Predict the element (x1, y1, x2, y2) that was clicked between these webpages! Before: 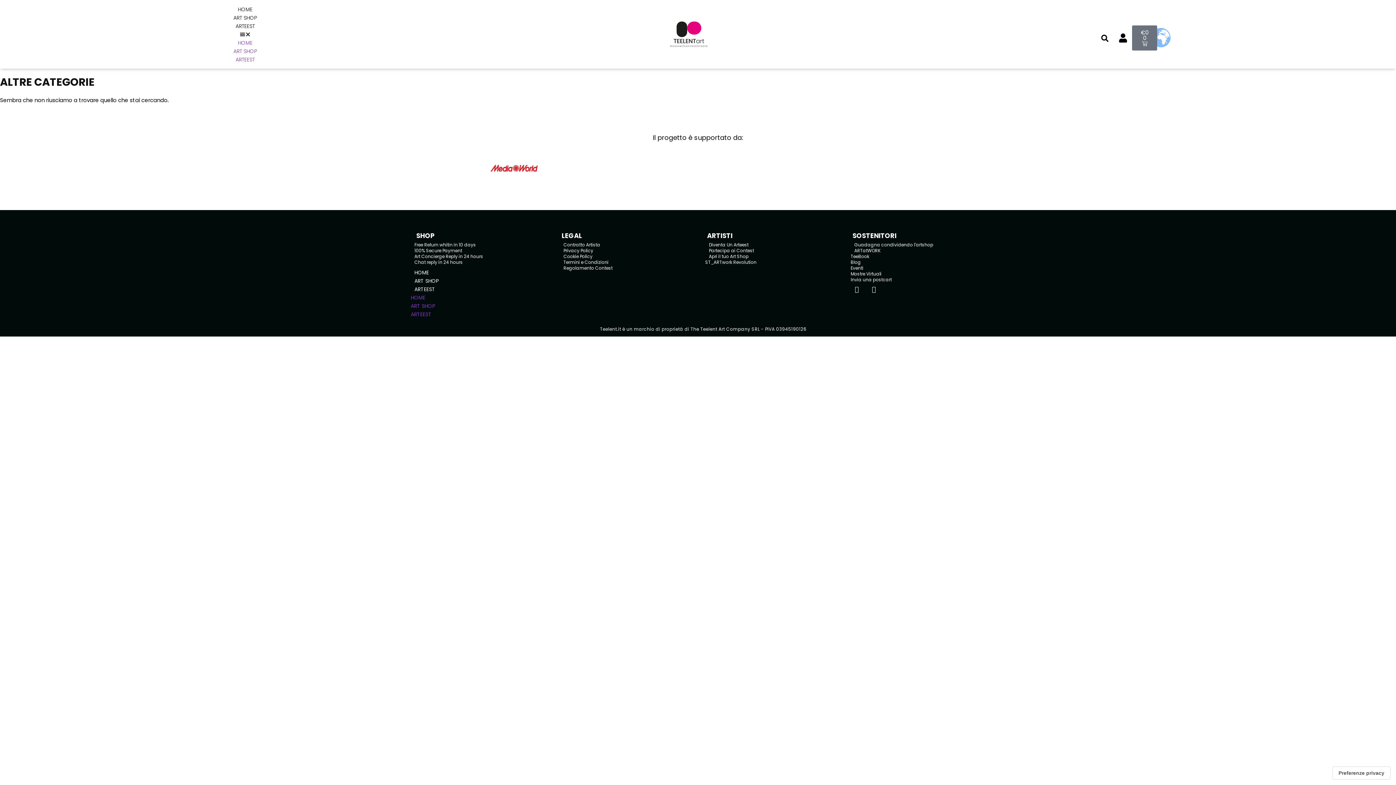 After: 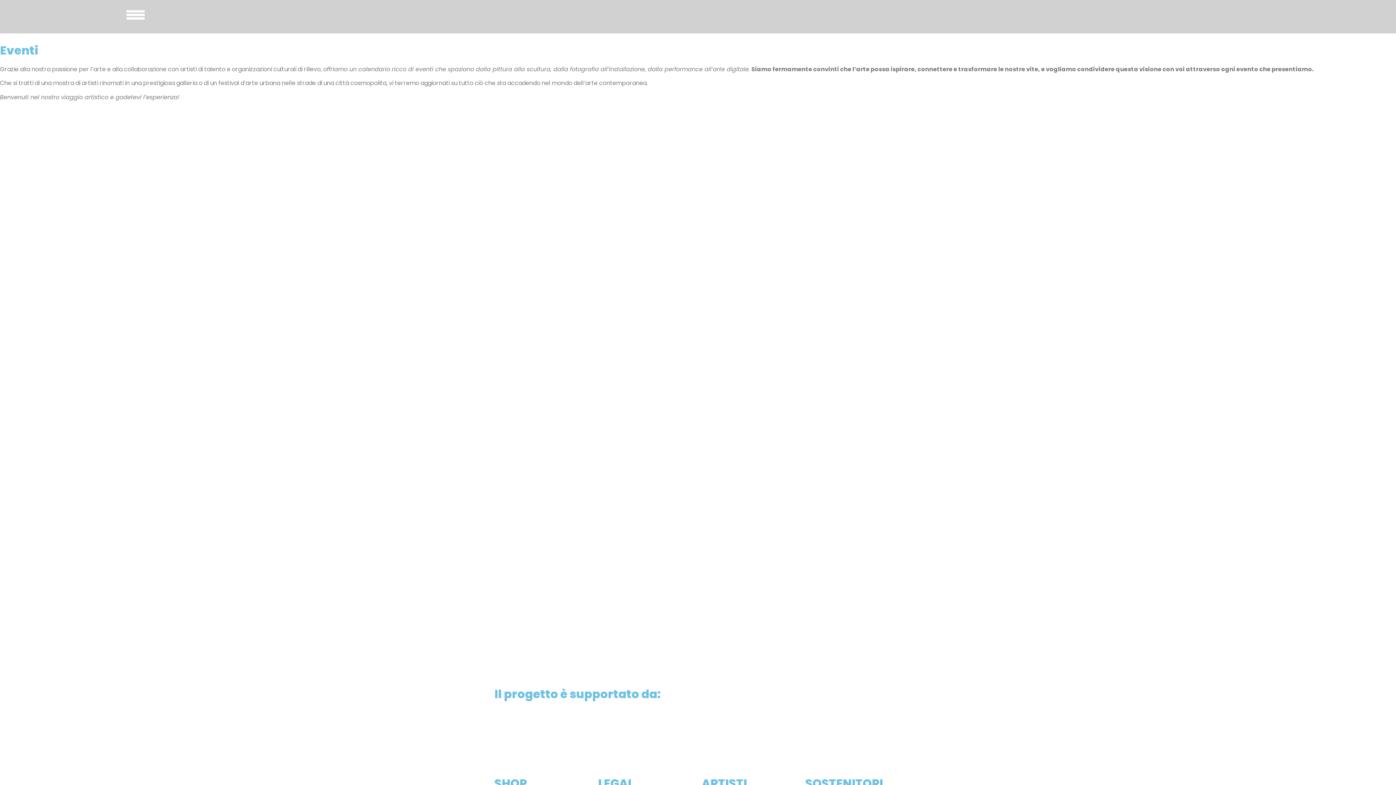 Action: label: Eventi bbox: (850, 266, 985, 270)